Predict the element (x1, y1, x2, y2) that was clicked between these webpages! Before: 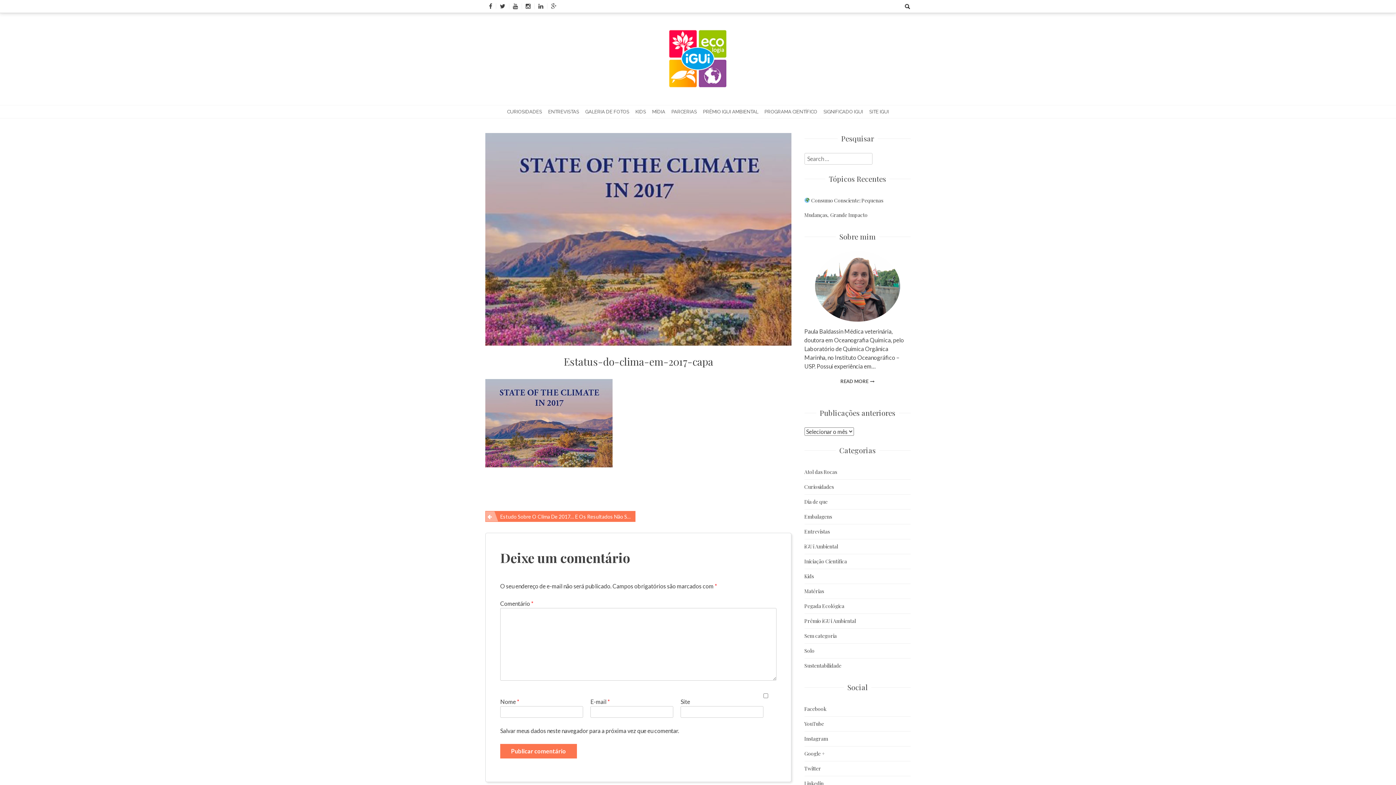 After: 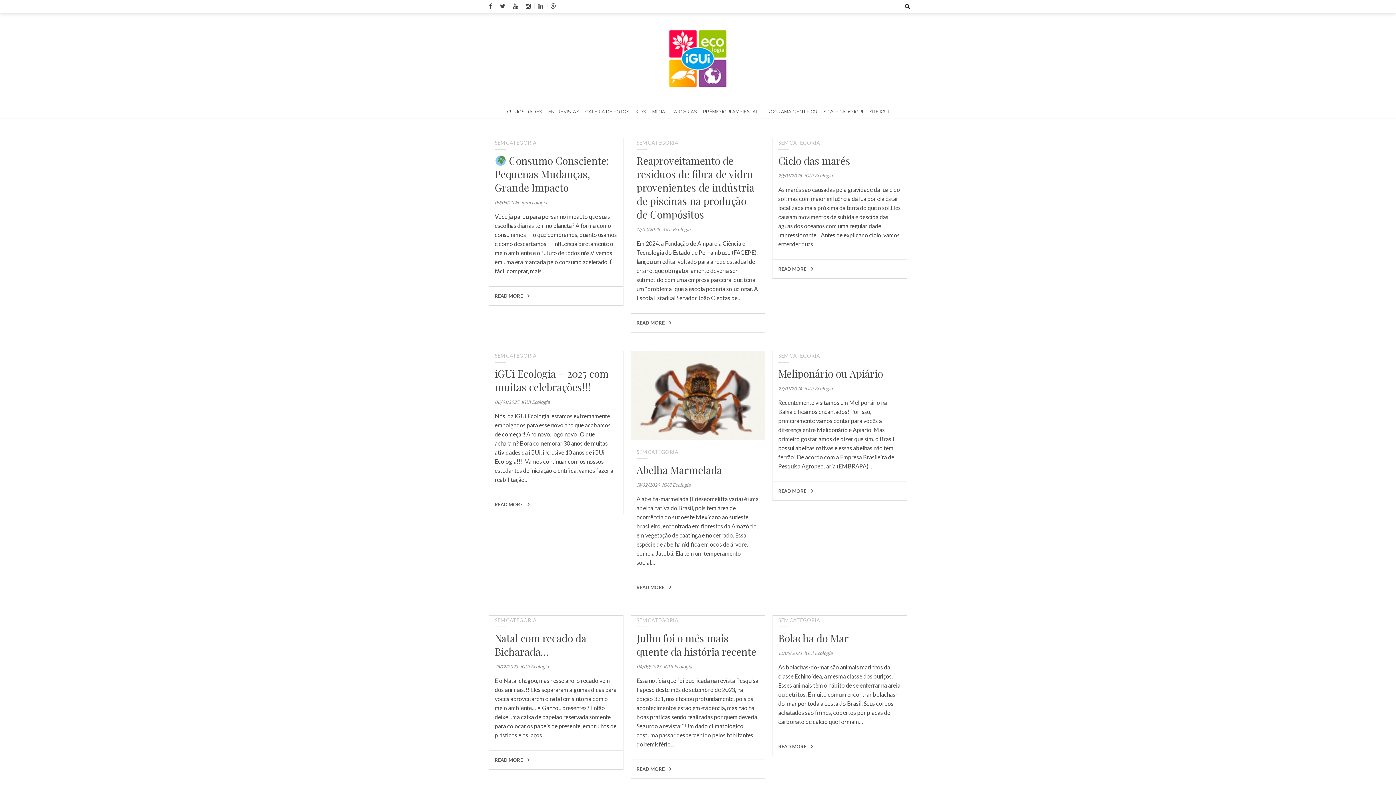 Action: bbox: (804, 629, 902, 643) label: Sem categoria